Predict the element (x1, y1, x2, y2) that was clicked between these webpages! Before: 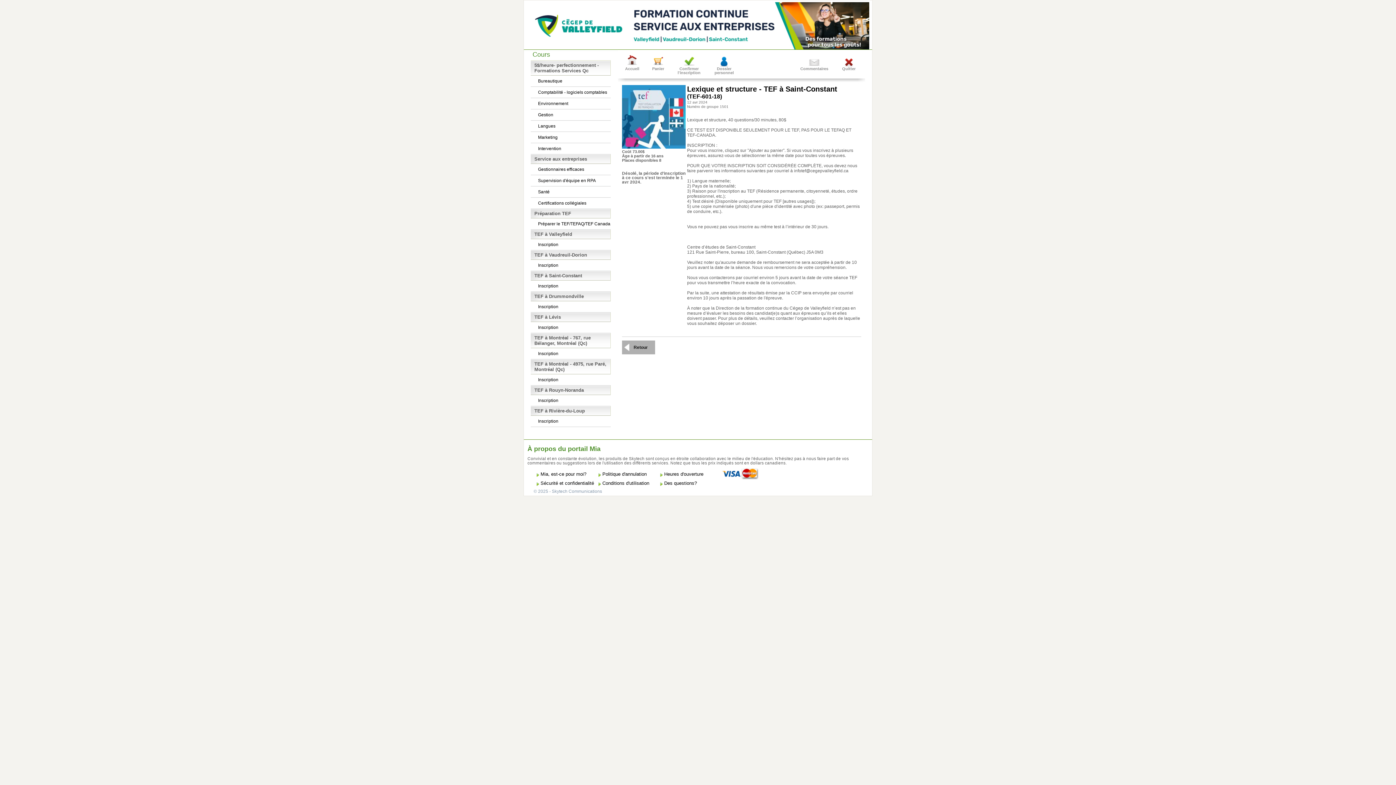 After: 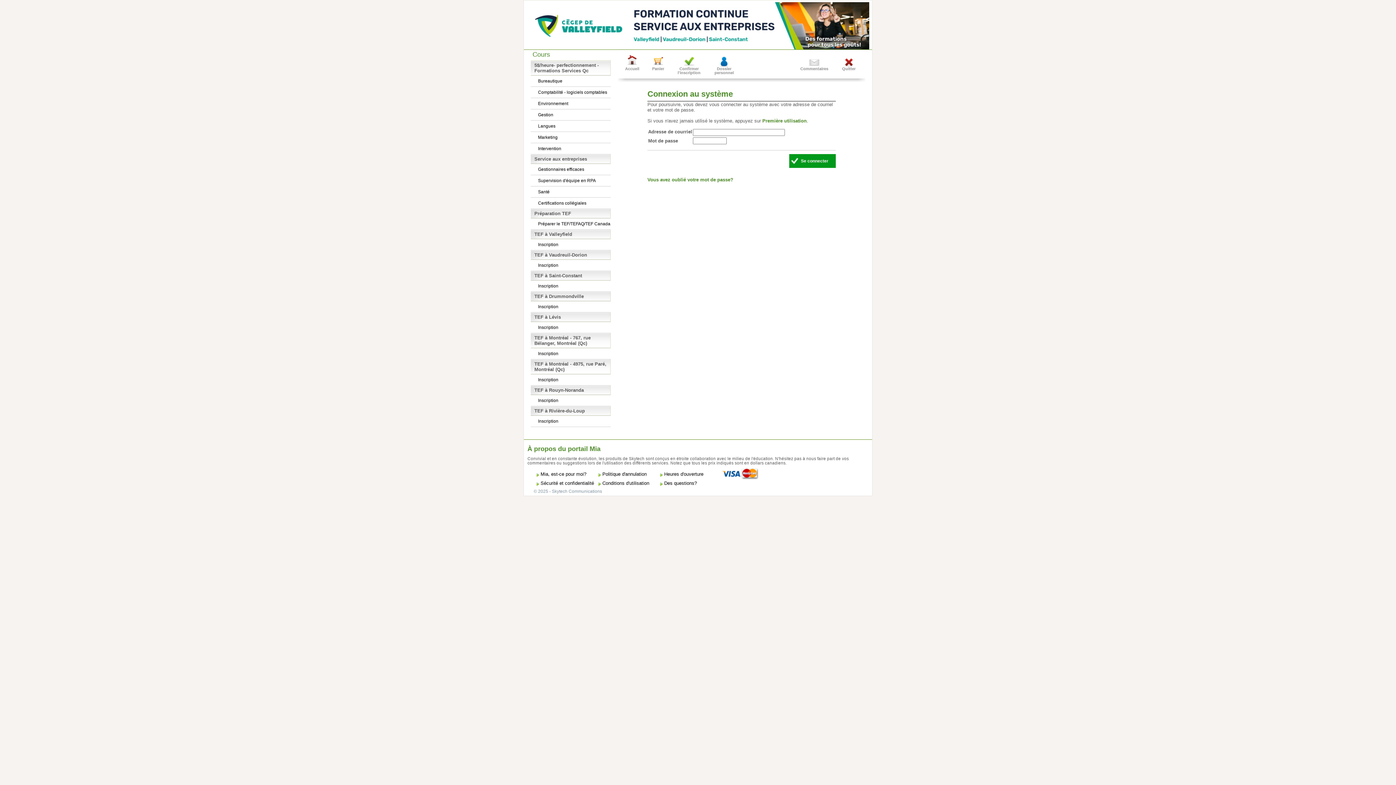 Action: label: Dossier personnel bbox: (710, 54, 738, 76)